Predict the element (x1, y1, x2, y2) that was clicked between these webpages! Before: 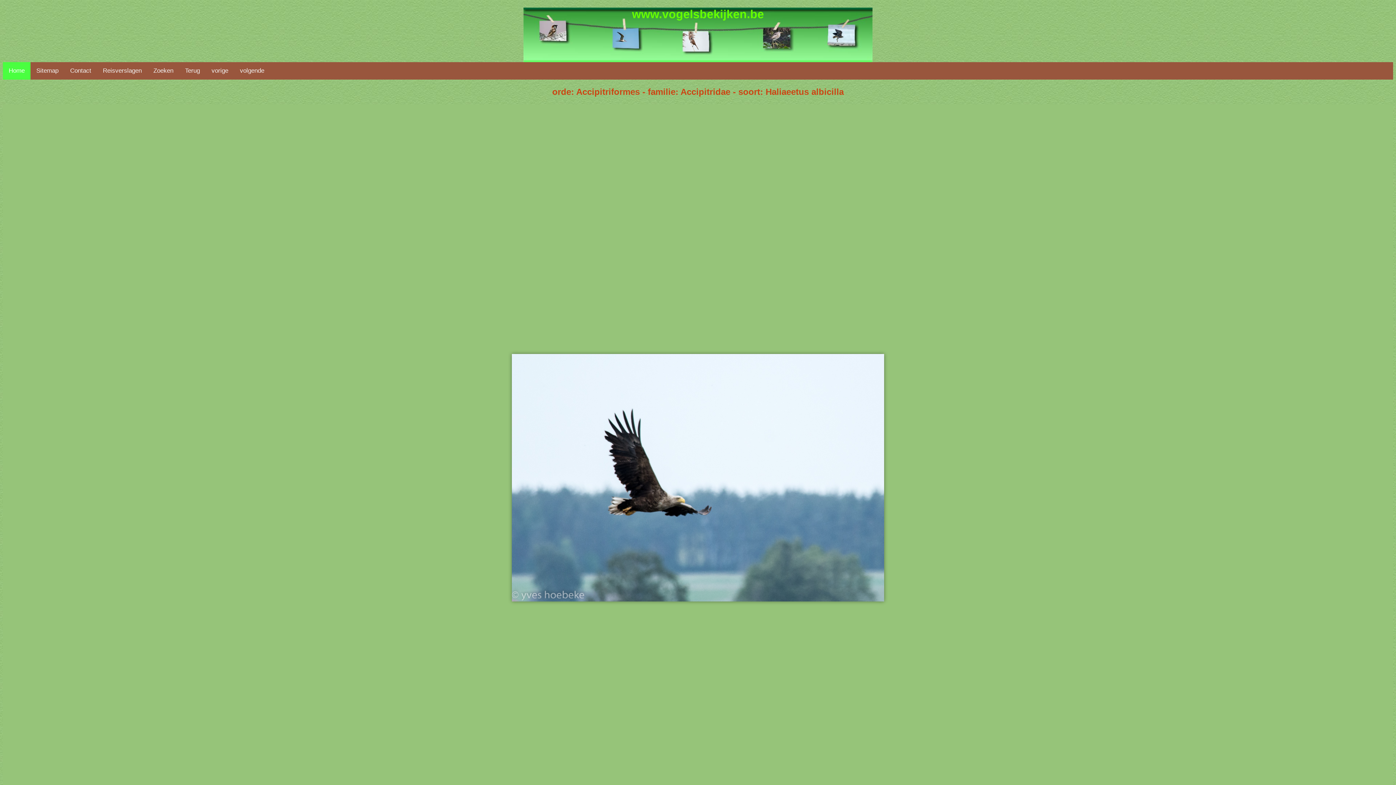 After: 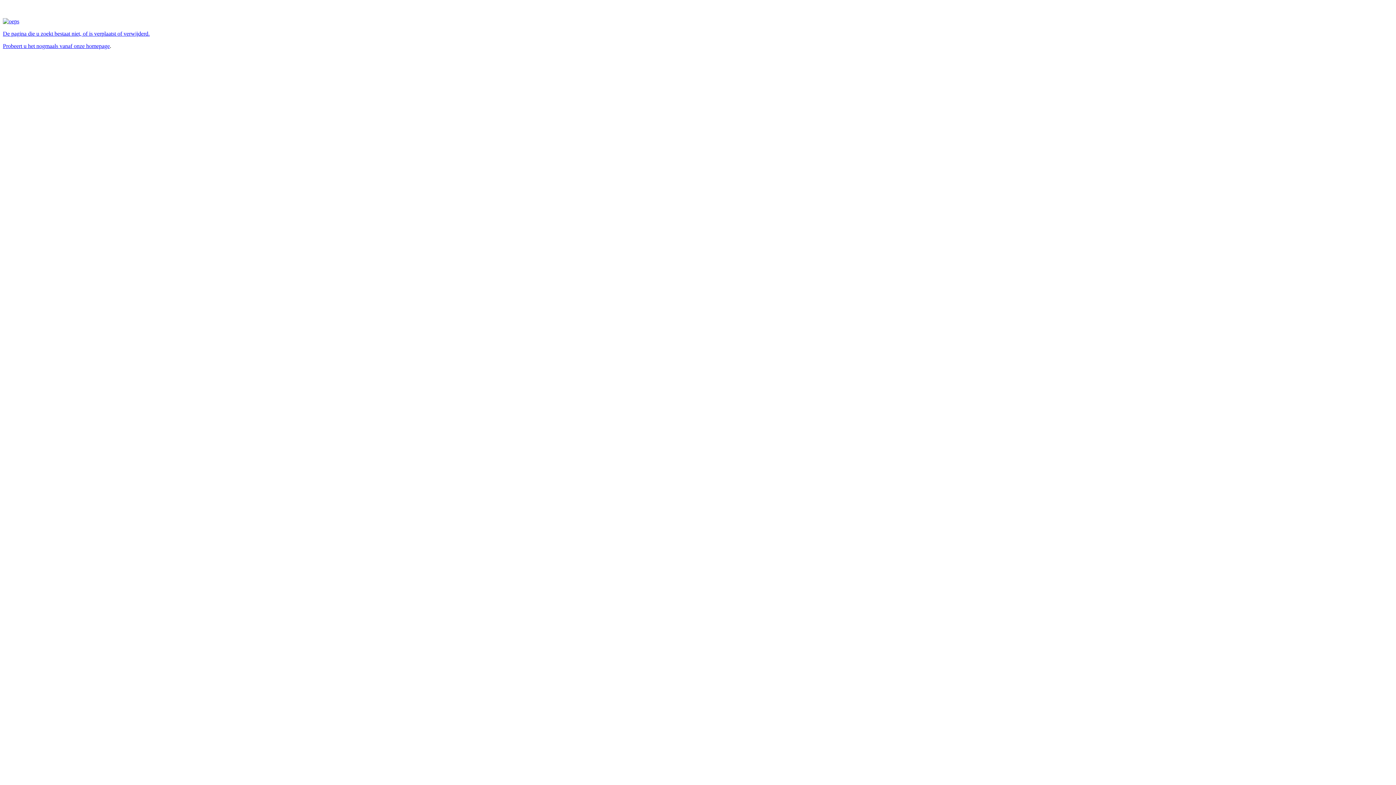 Action: label: Reisverslagen bbox: (97, 62, 147, 79)